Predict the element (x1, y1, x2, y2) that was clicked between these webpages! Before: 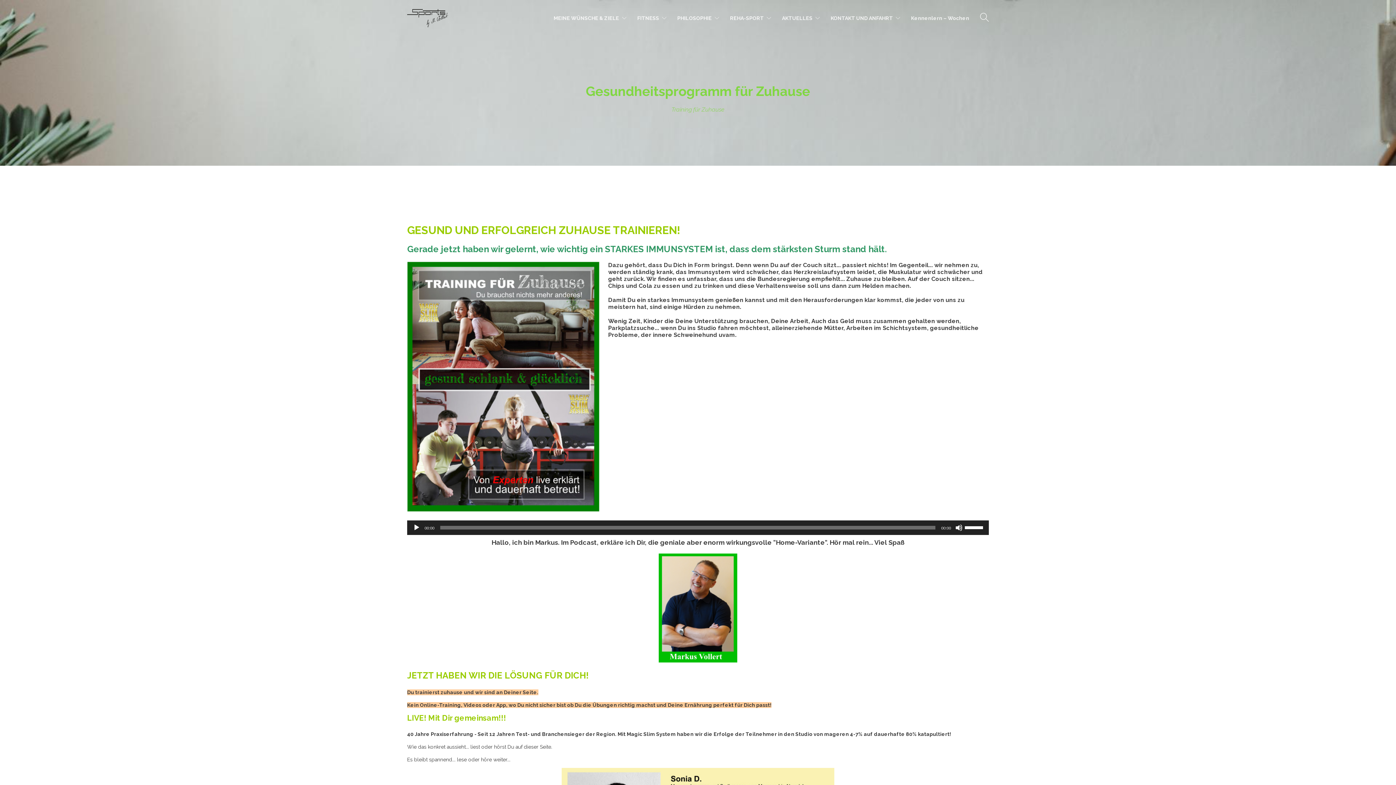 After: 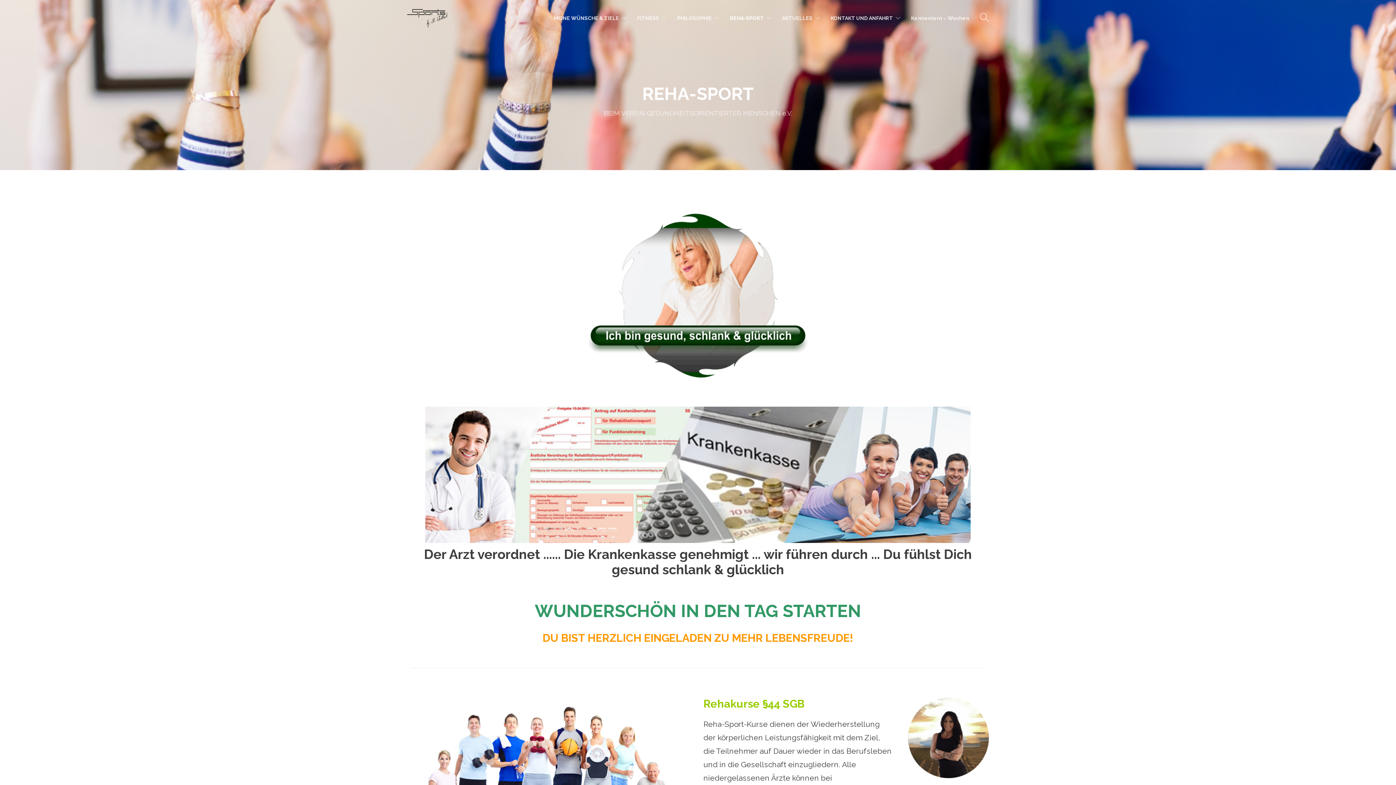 Action: label: REHA-SPORT bbox: (730, 0, 771, 36)